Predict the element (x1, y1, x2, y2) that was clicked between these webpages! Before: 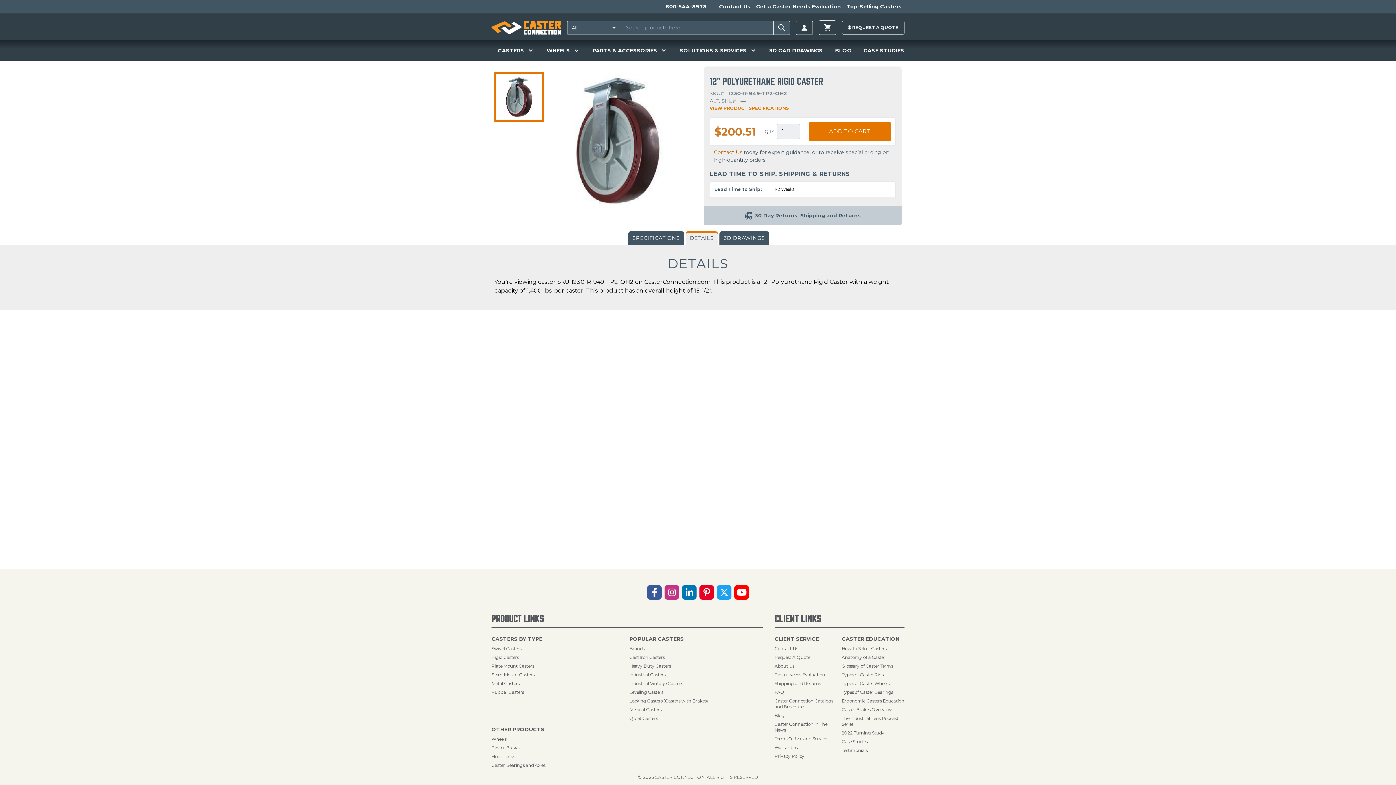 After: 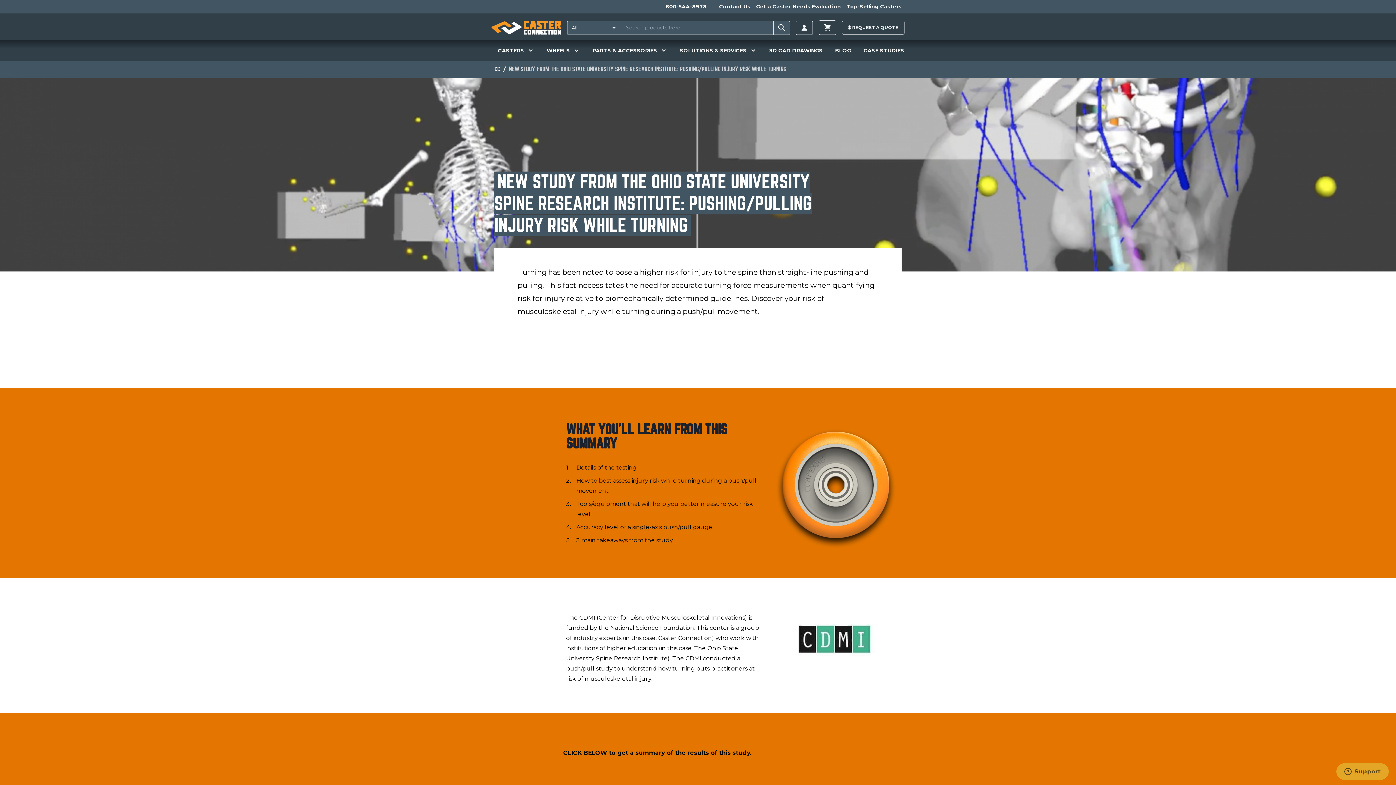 Action: label: 2022 Turning Study bbox: (841, 730, 884, 736)